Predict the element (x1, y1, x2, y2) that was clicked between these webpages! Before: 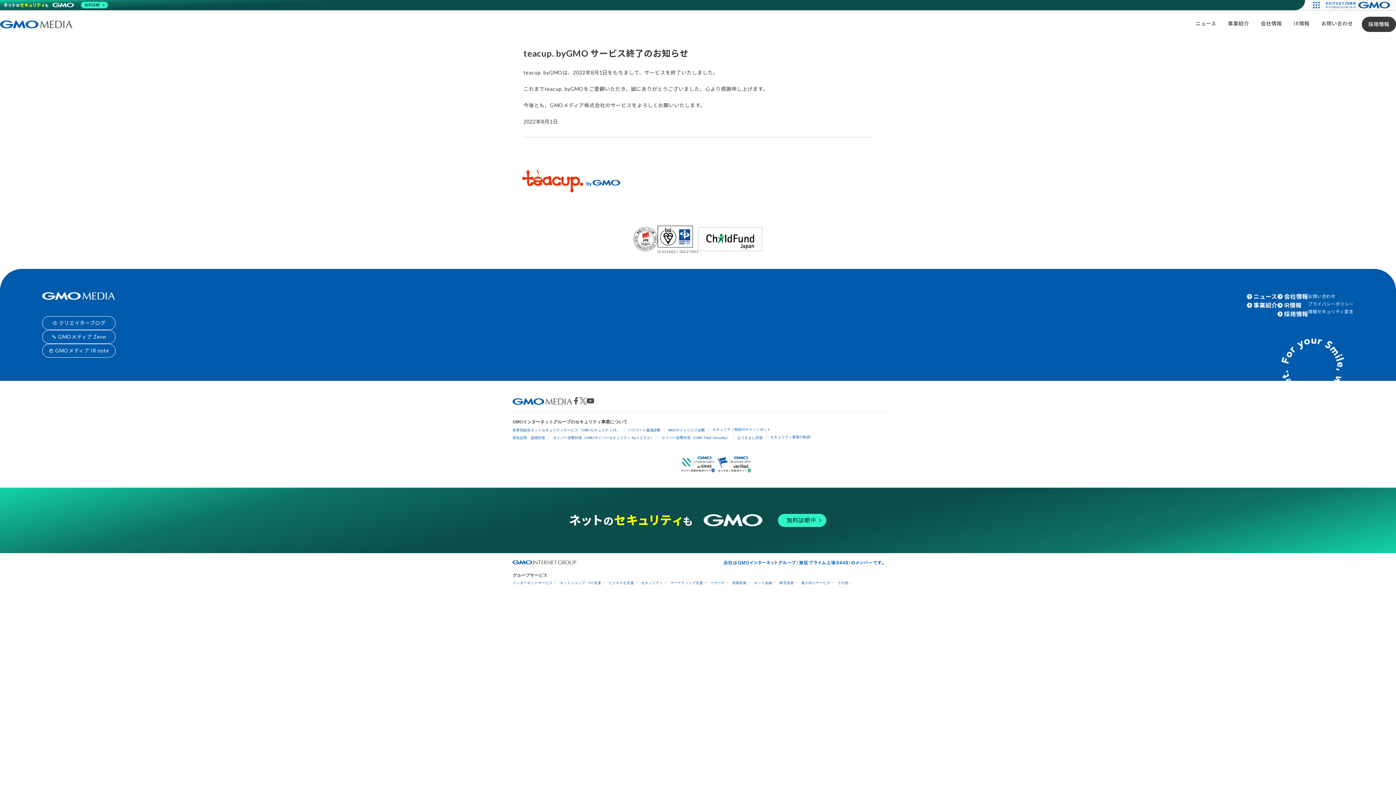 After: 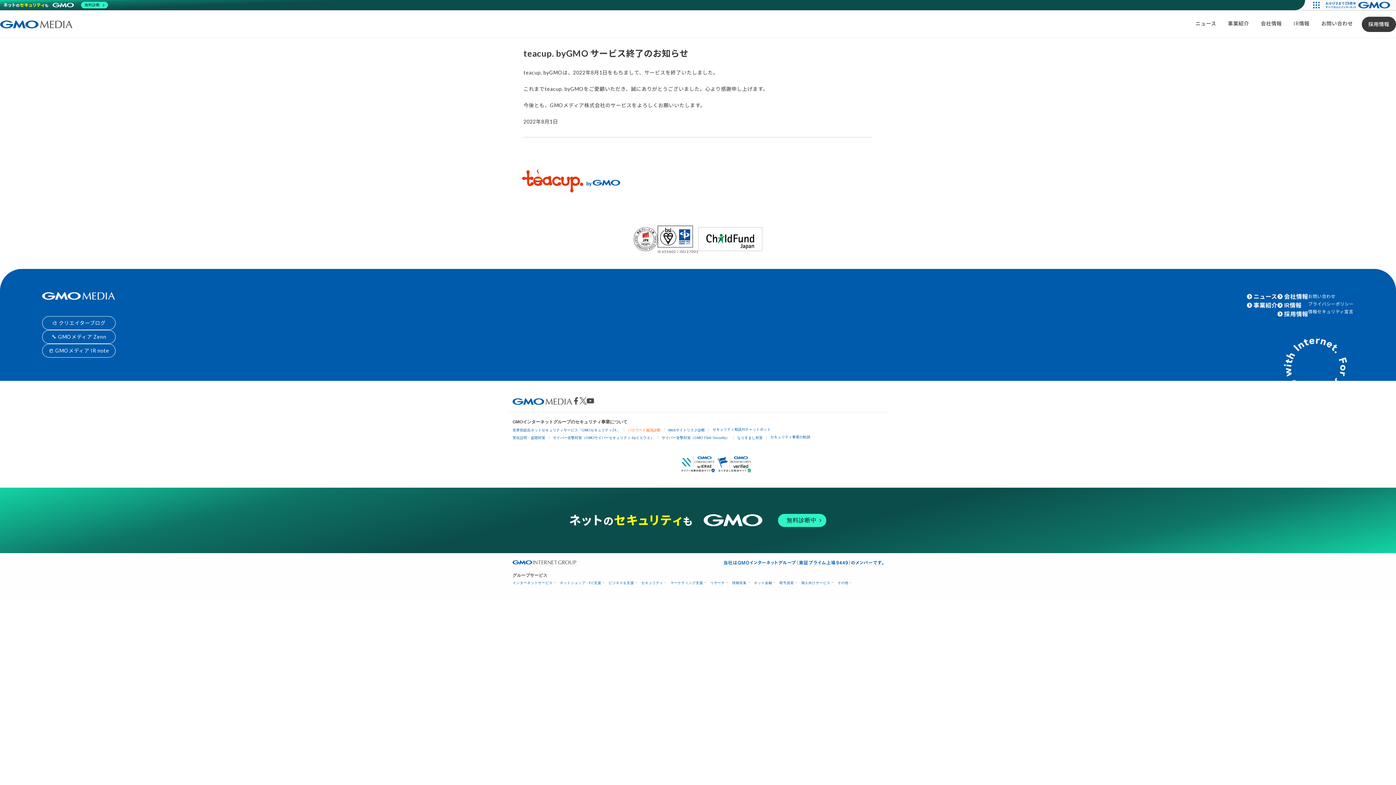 Action: label: パスワード漏洩診断 bbox: (628, 428, 660, 432)